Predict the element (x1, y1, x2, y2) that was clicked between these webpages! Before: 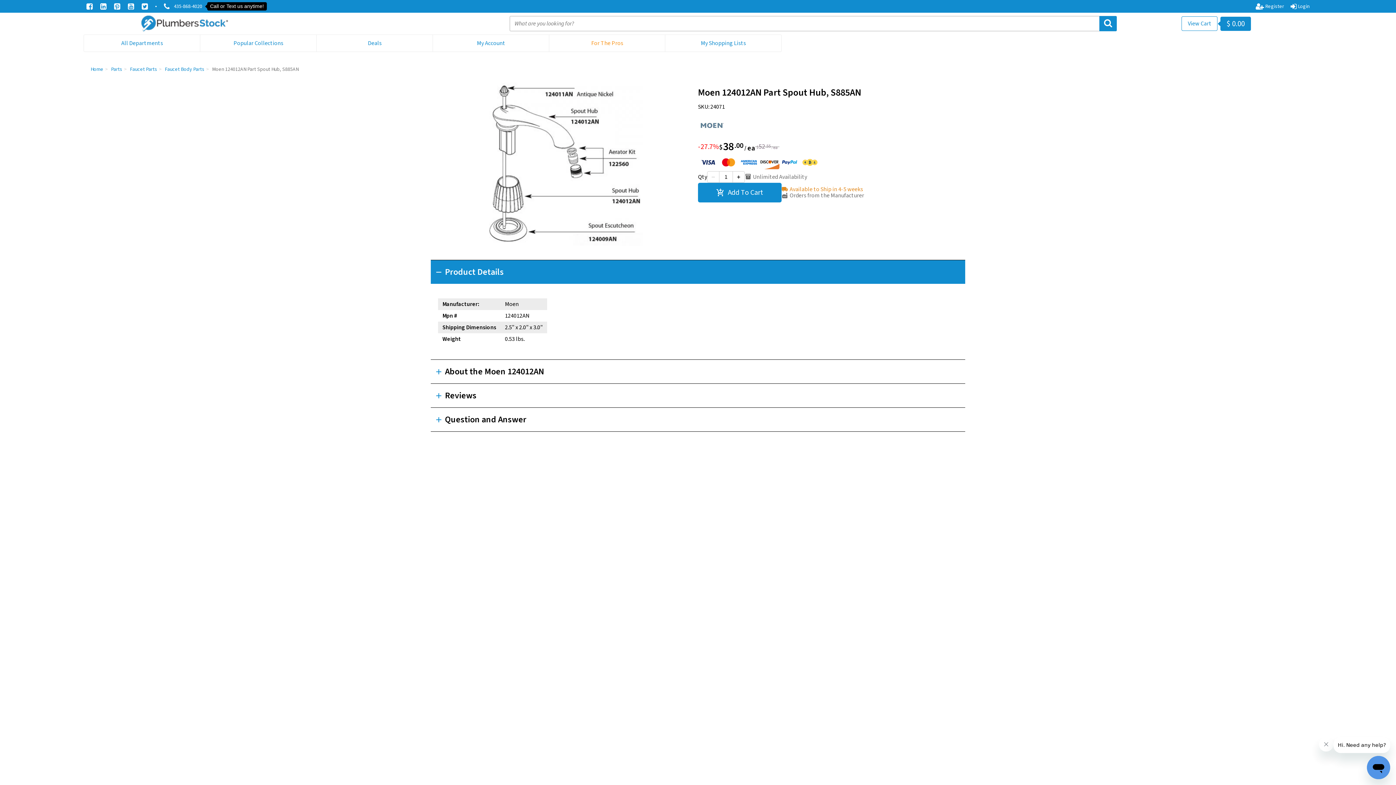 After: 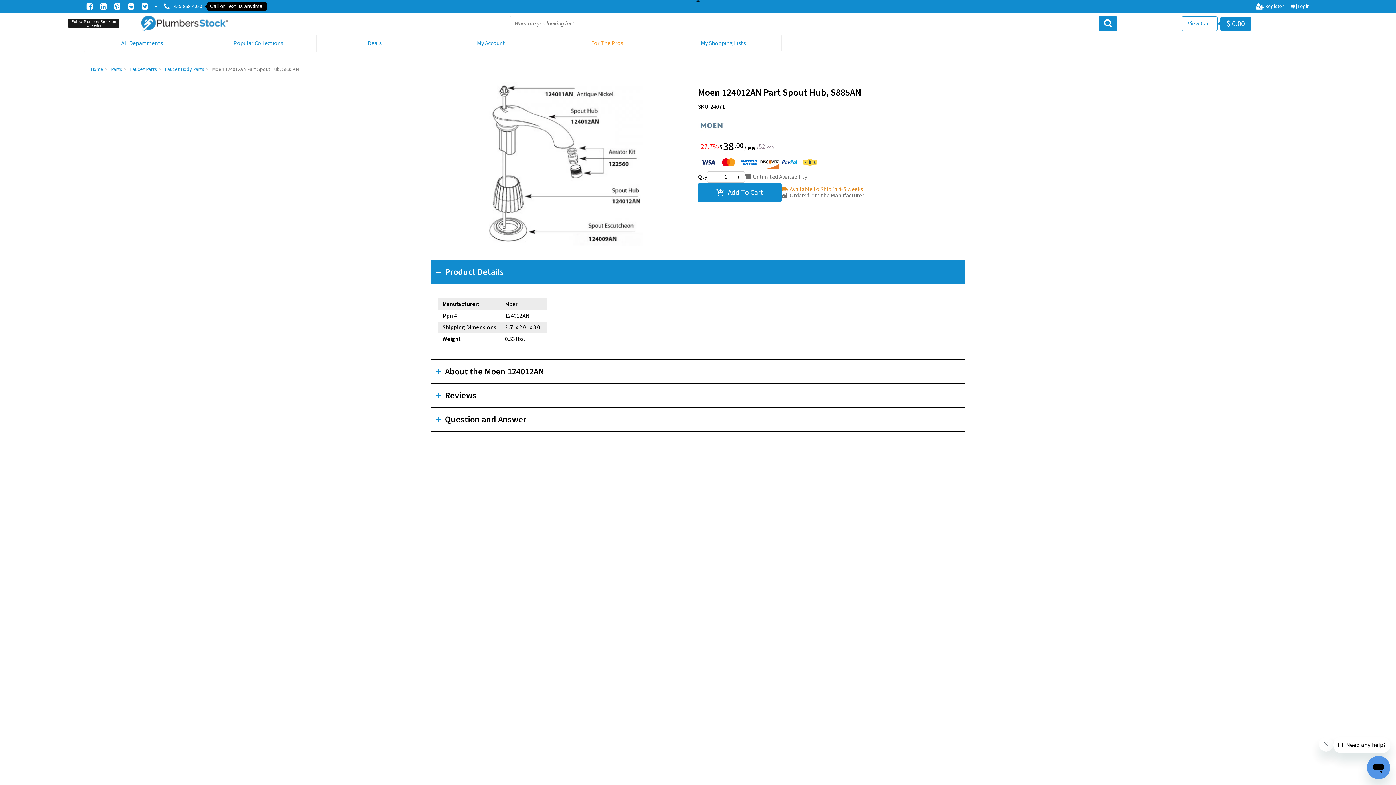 Action: bbox: (100, 2, 108, 10) label:  Follow PlumbersStock on Linkedin